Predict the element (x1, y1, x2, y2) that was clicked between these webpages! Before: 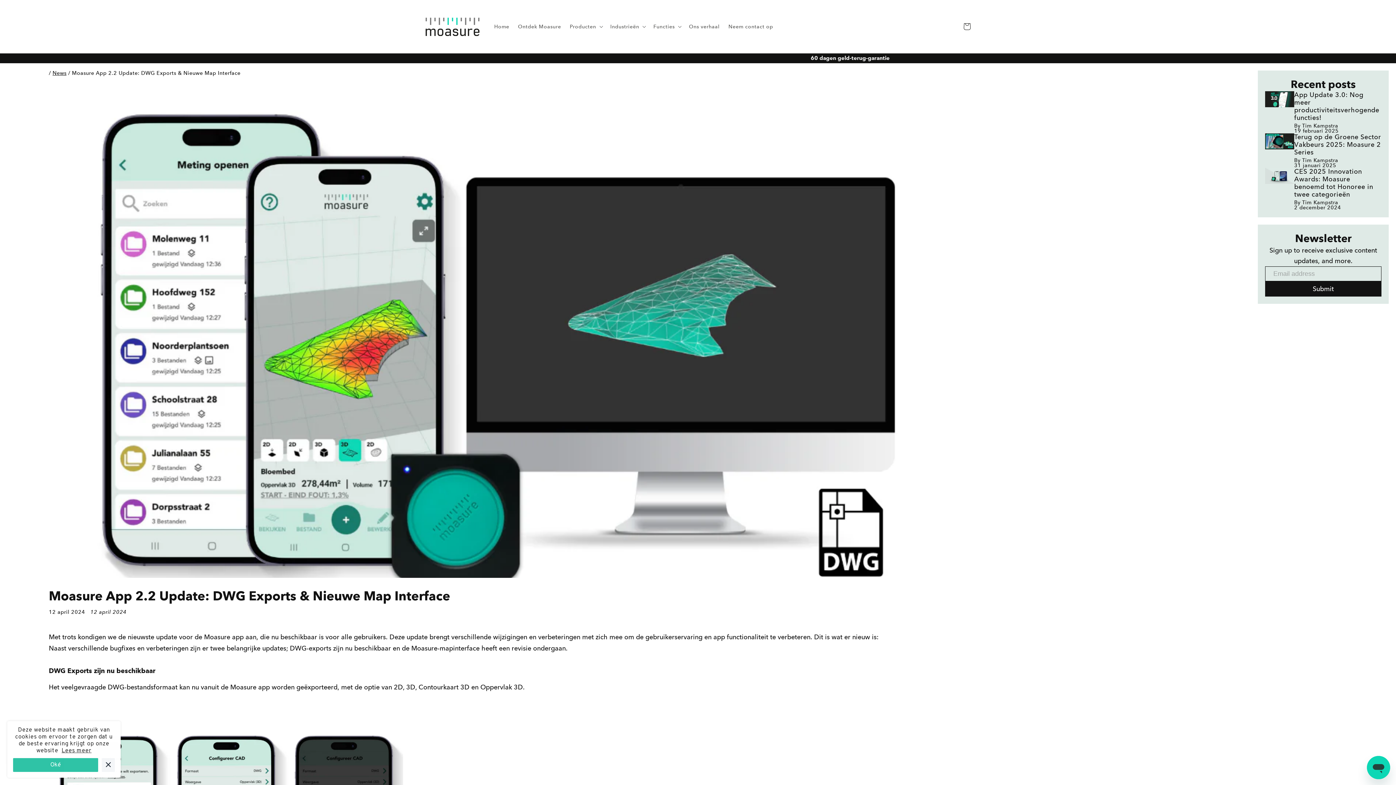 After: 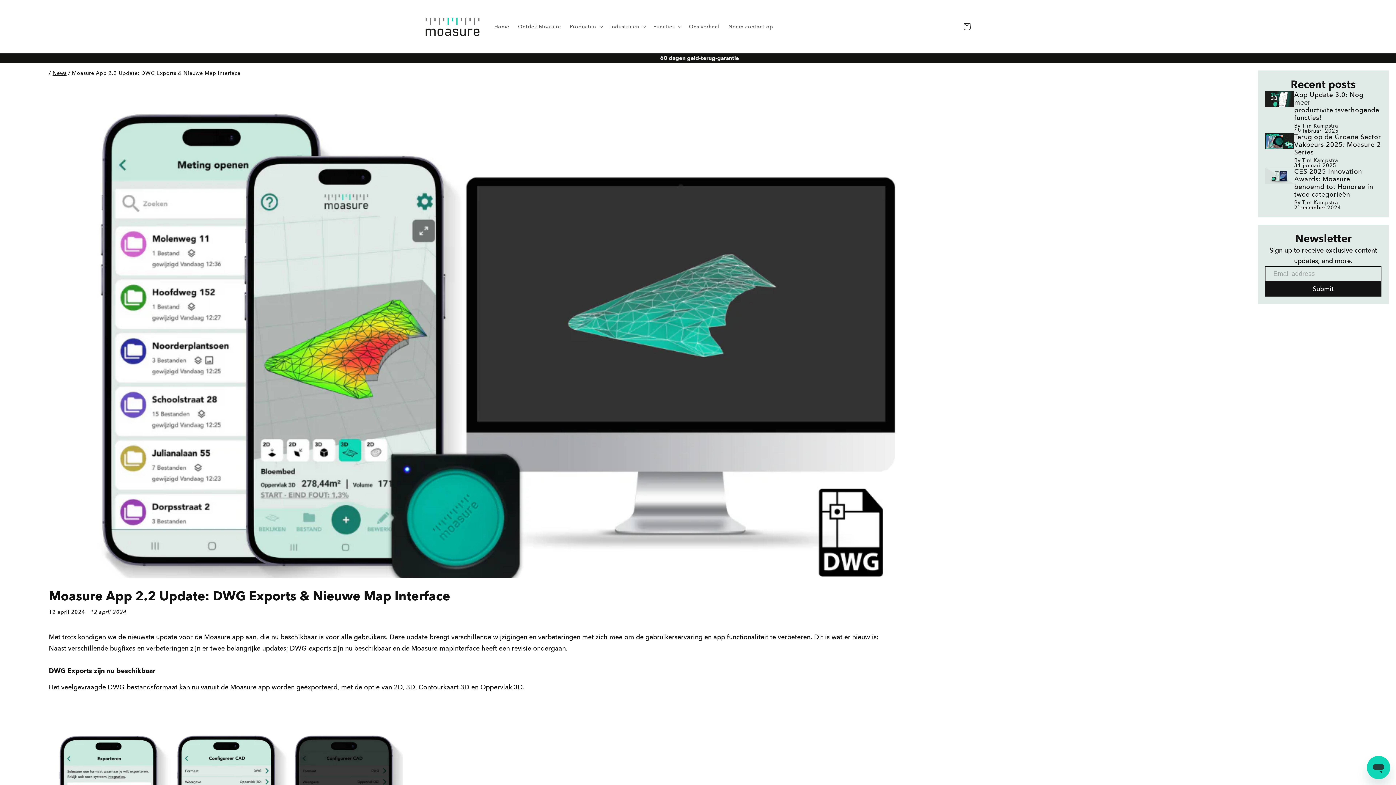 Action: bbox: (13, 758, 98, 772) label: Oké